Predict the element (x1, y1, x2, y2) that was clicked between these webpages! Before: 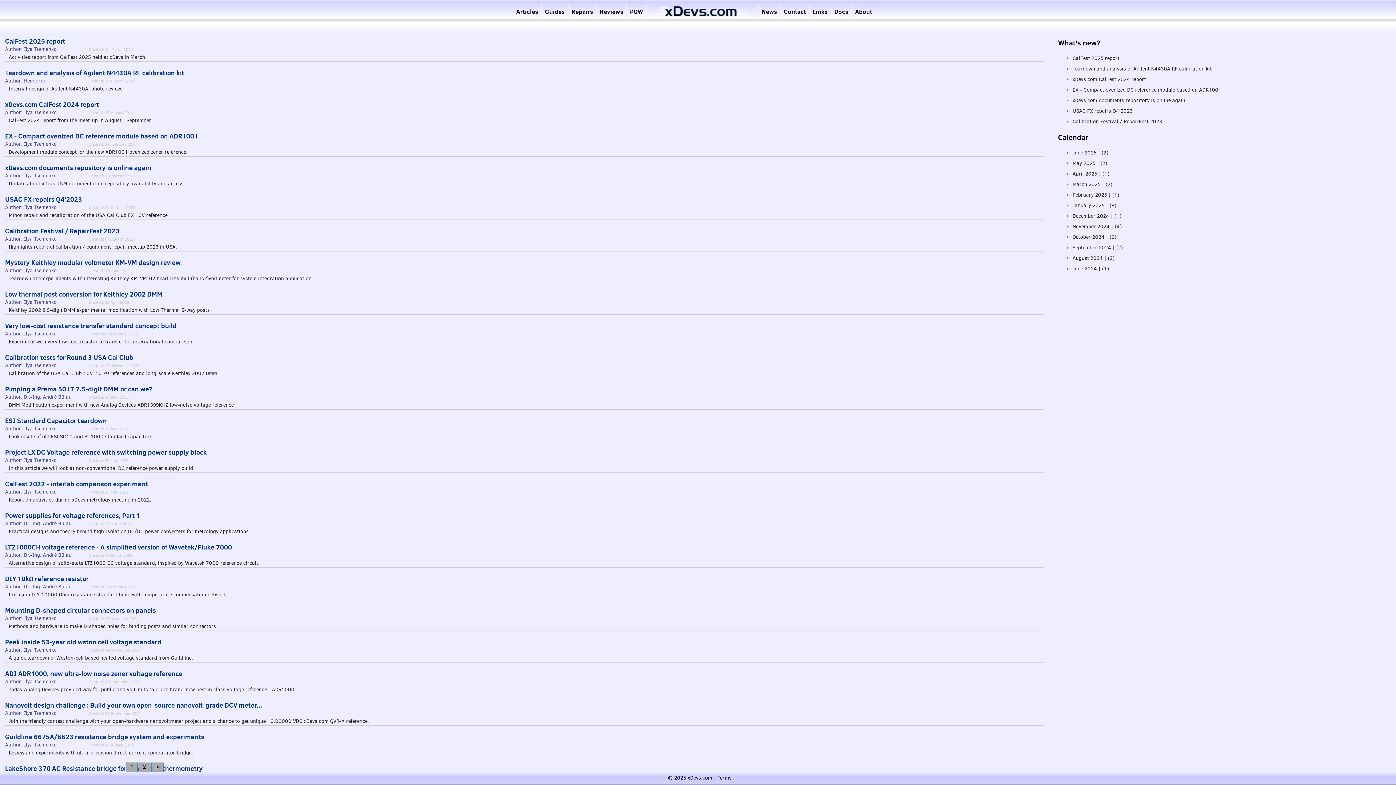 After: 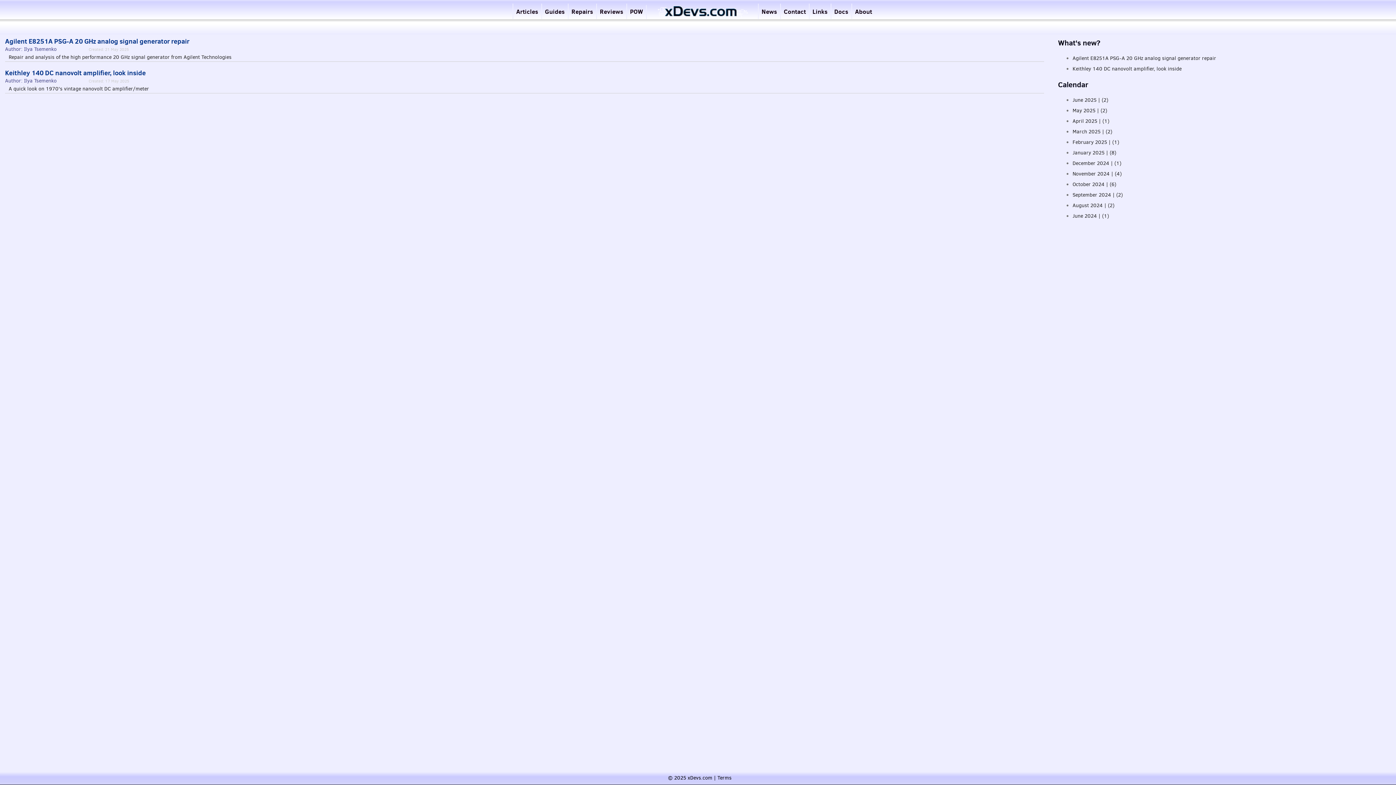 Action: label: May 2025 | (2) bbox: (1072, 159, 1107, 166)